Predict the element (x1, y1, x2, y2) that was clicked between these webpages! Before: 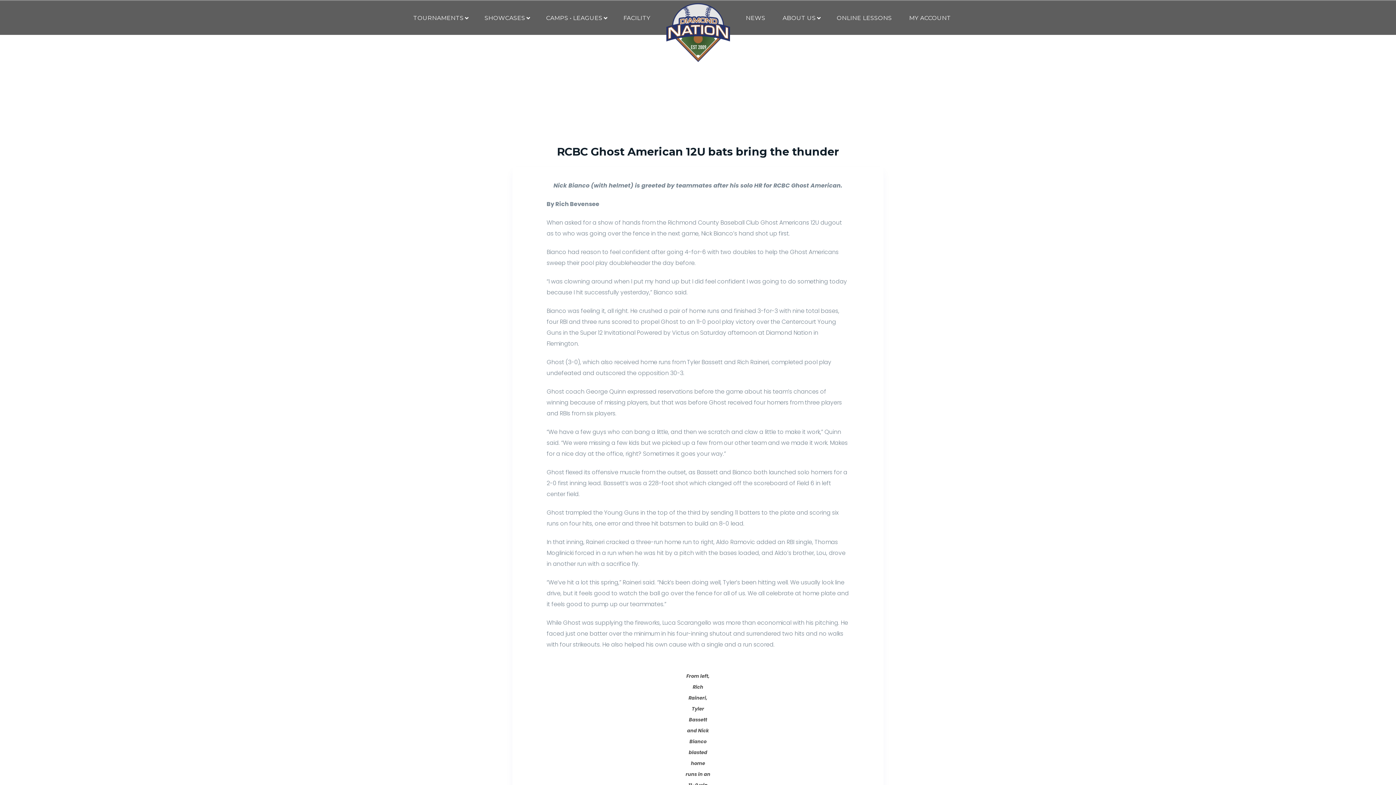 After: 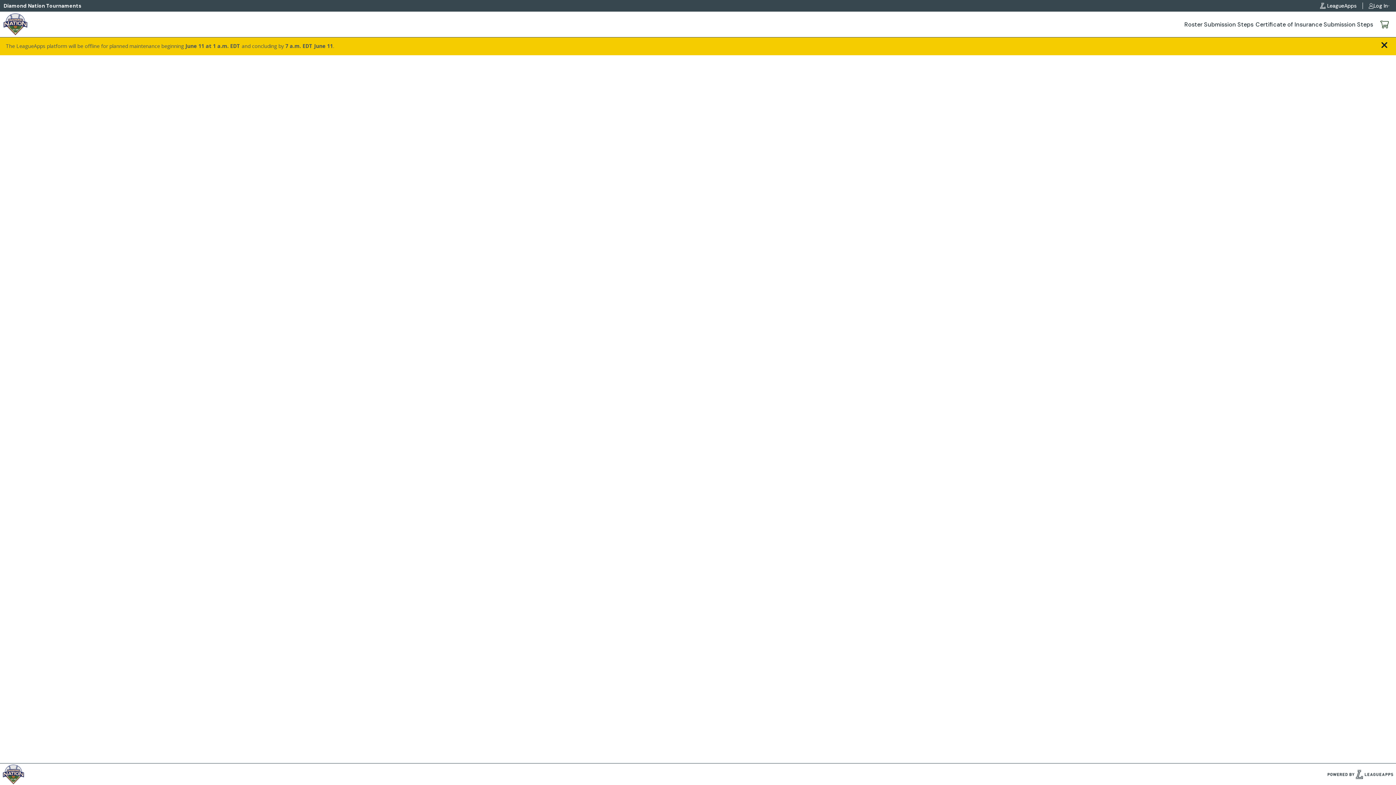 Action: label: MY ACCOUNT bbox: (900, 0, 959, 35)